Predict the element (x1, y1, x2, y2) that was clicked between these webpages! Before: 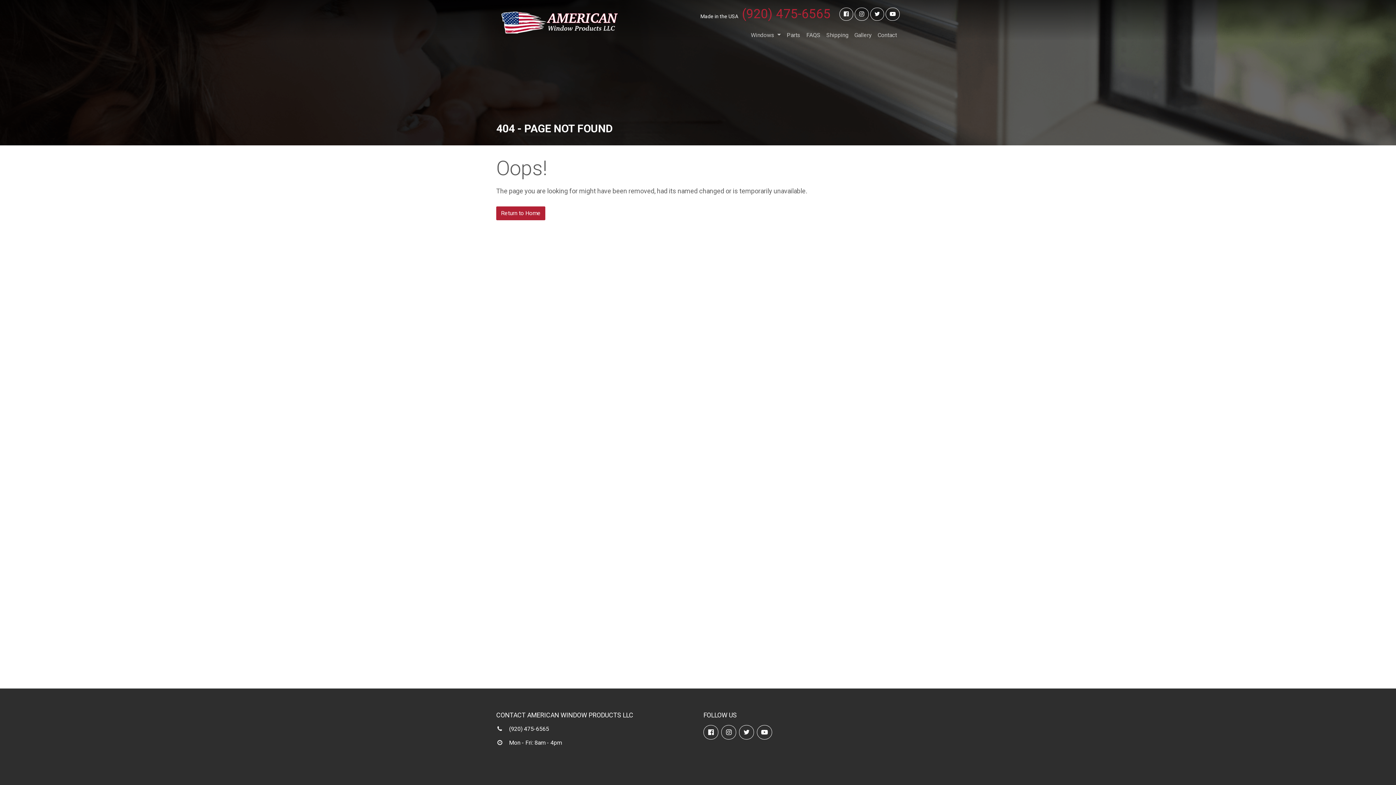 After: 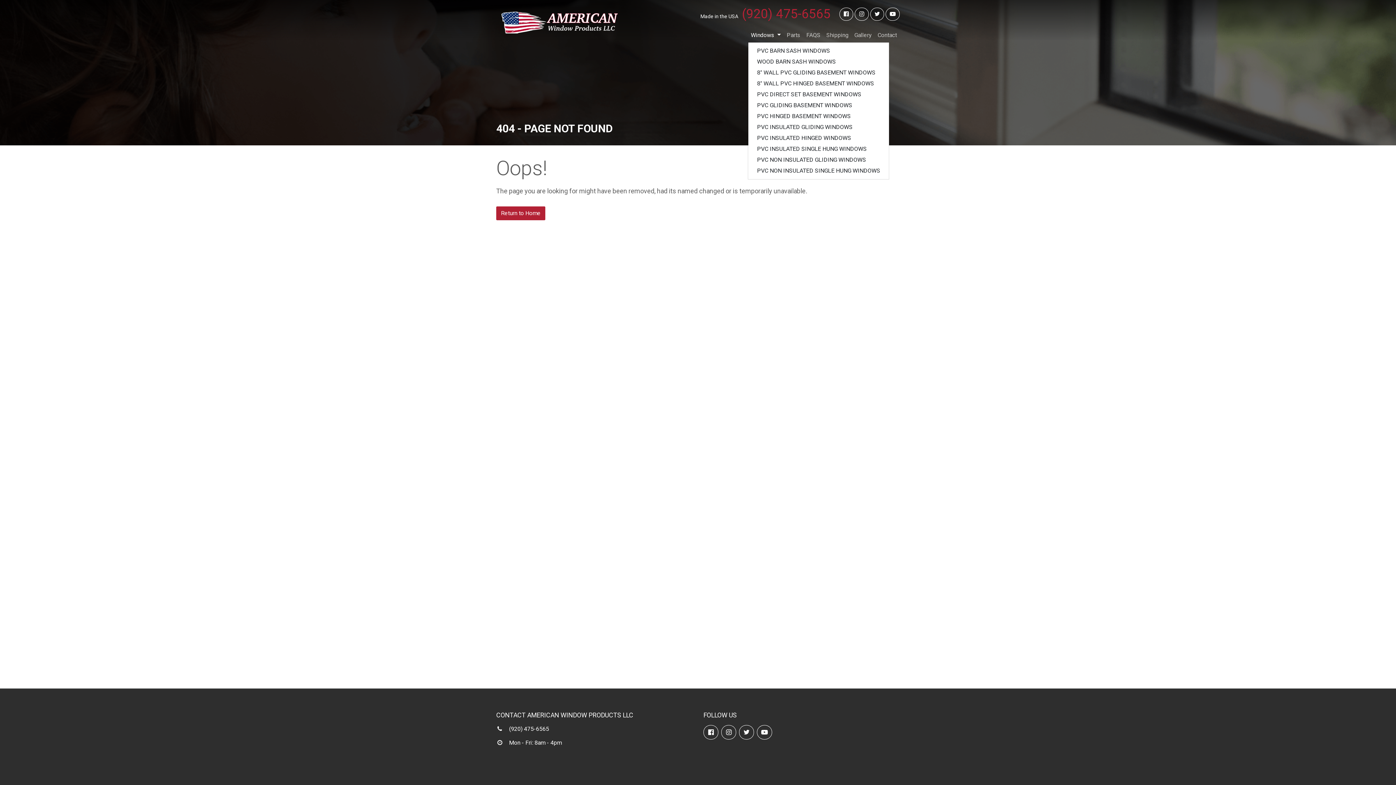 Action: bbox: (748, 28, 784, 42) label: Windows 